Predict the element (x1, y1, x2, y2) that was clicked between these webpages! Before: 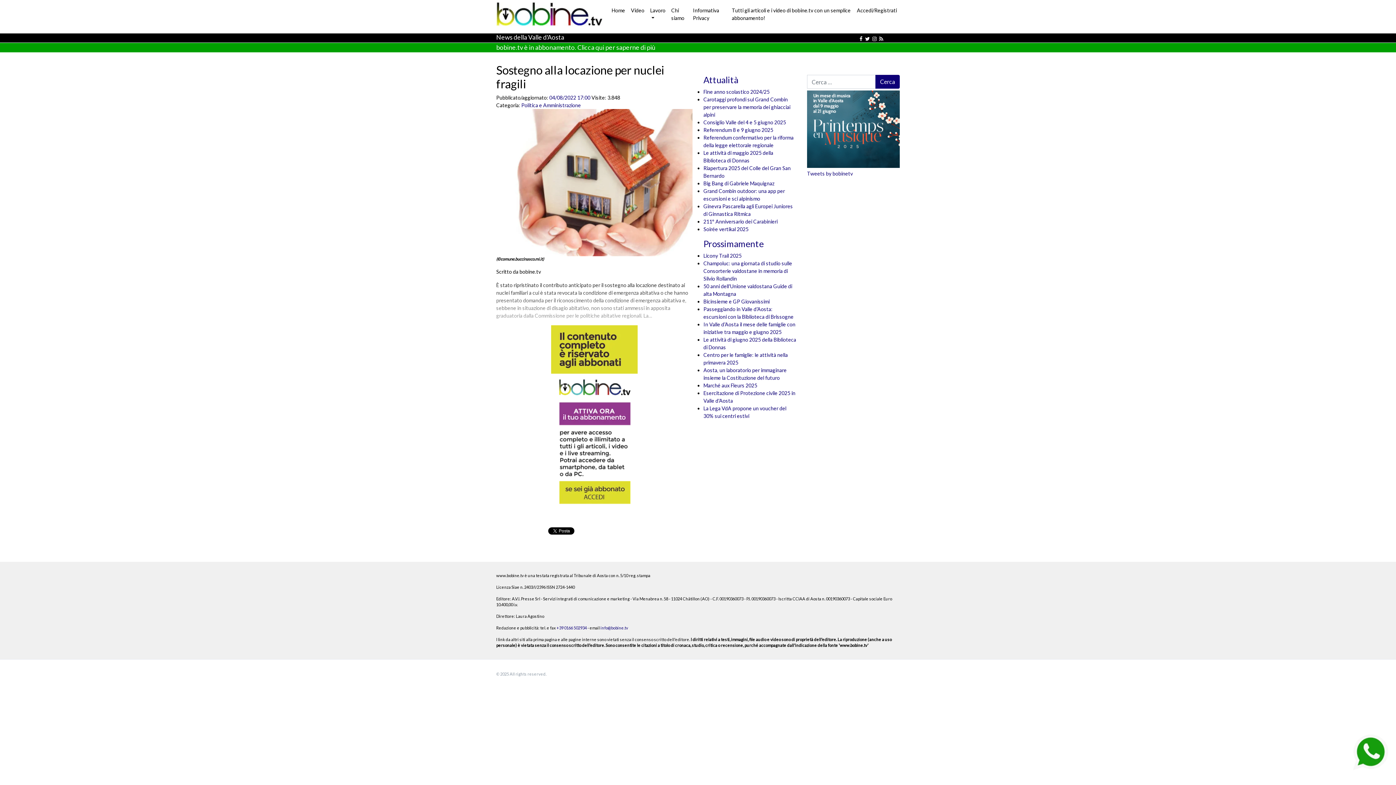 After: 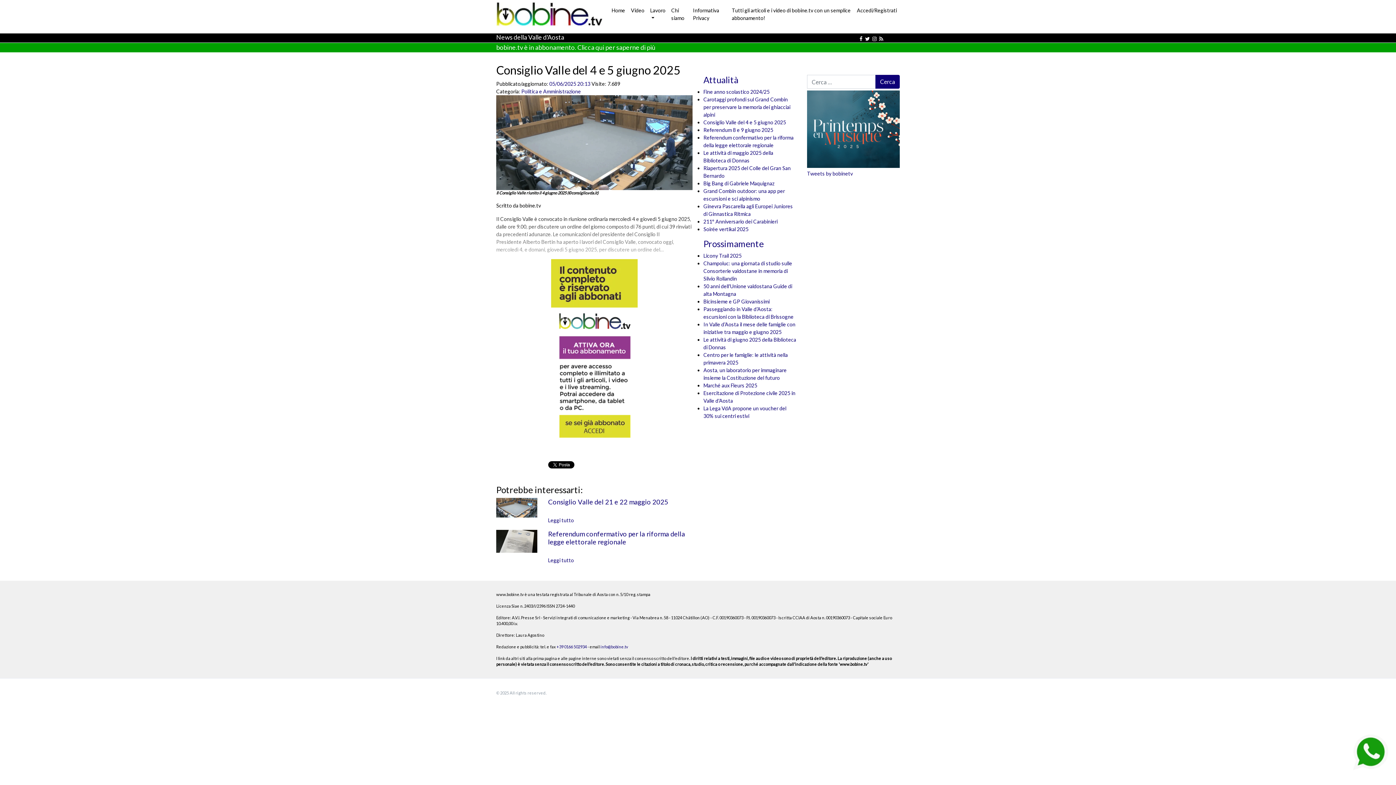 Action: label: Consiglio Valle del 4 e 5 giugno 2025 bbox: (703, 119, 786, 125)